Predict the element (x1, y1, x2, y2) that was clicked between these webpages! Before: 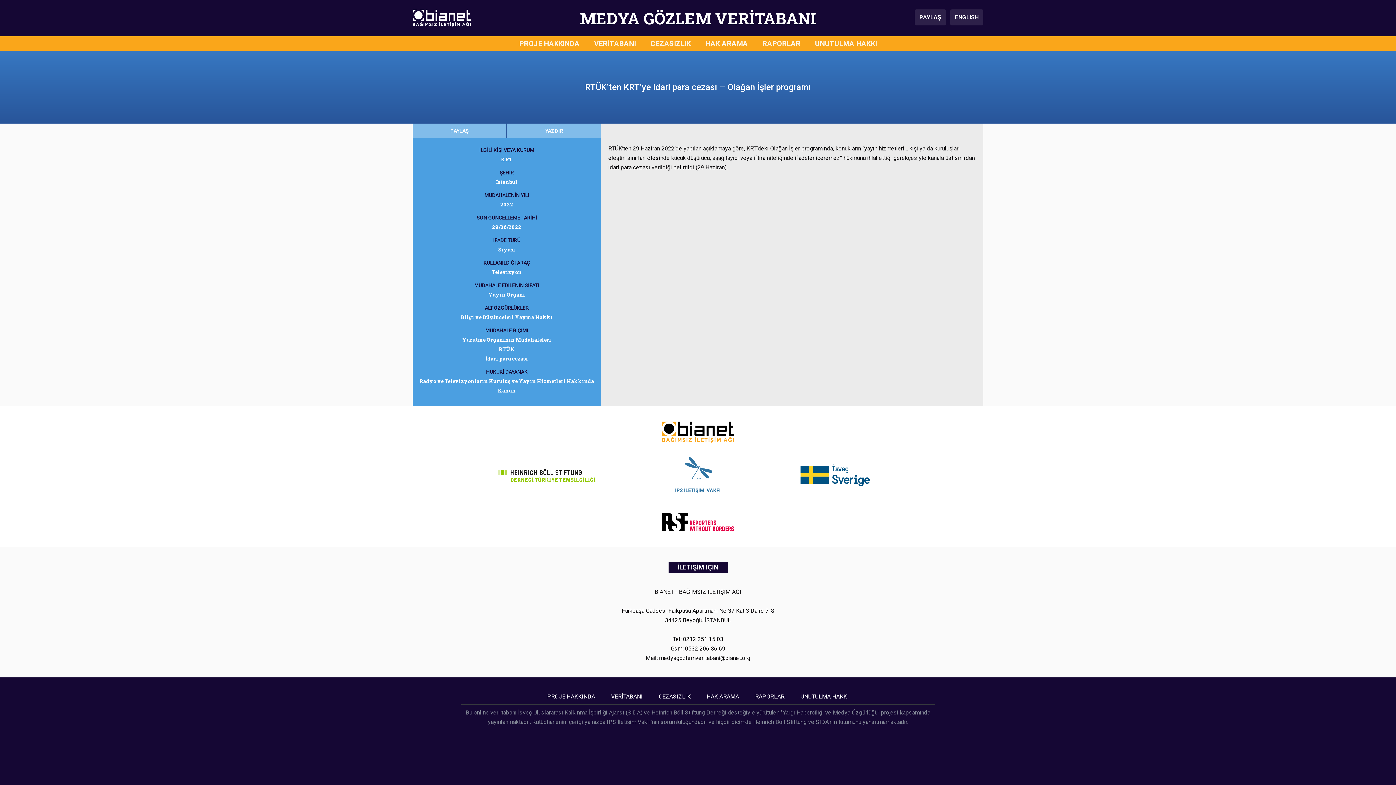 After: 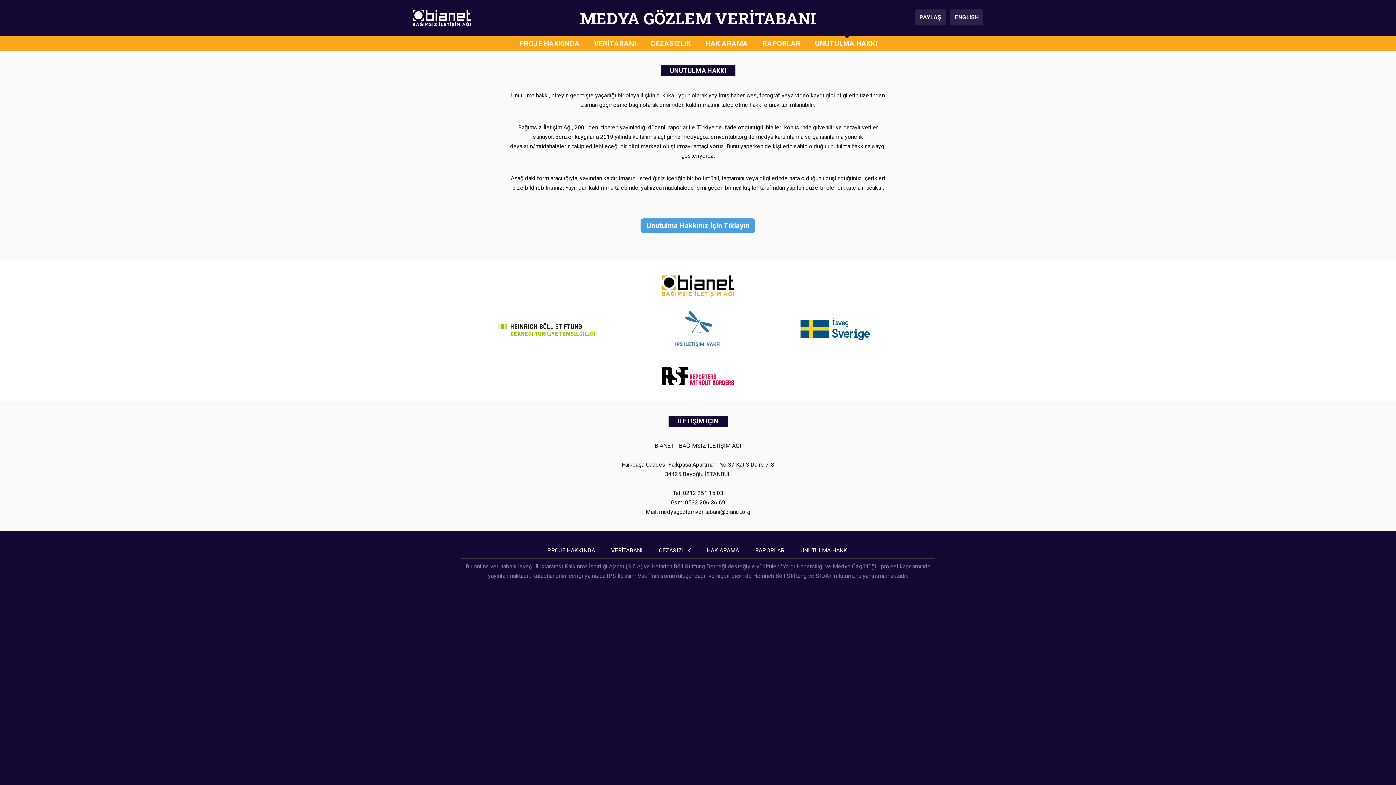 Action: label: UNUTULMA HAKKI bbox: (800, 693, 849, 700)